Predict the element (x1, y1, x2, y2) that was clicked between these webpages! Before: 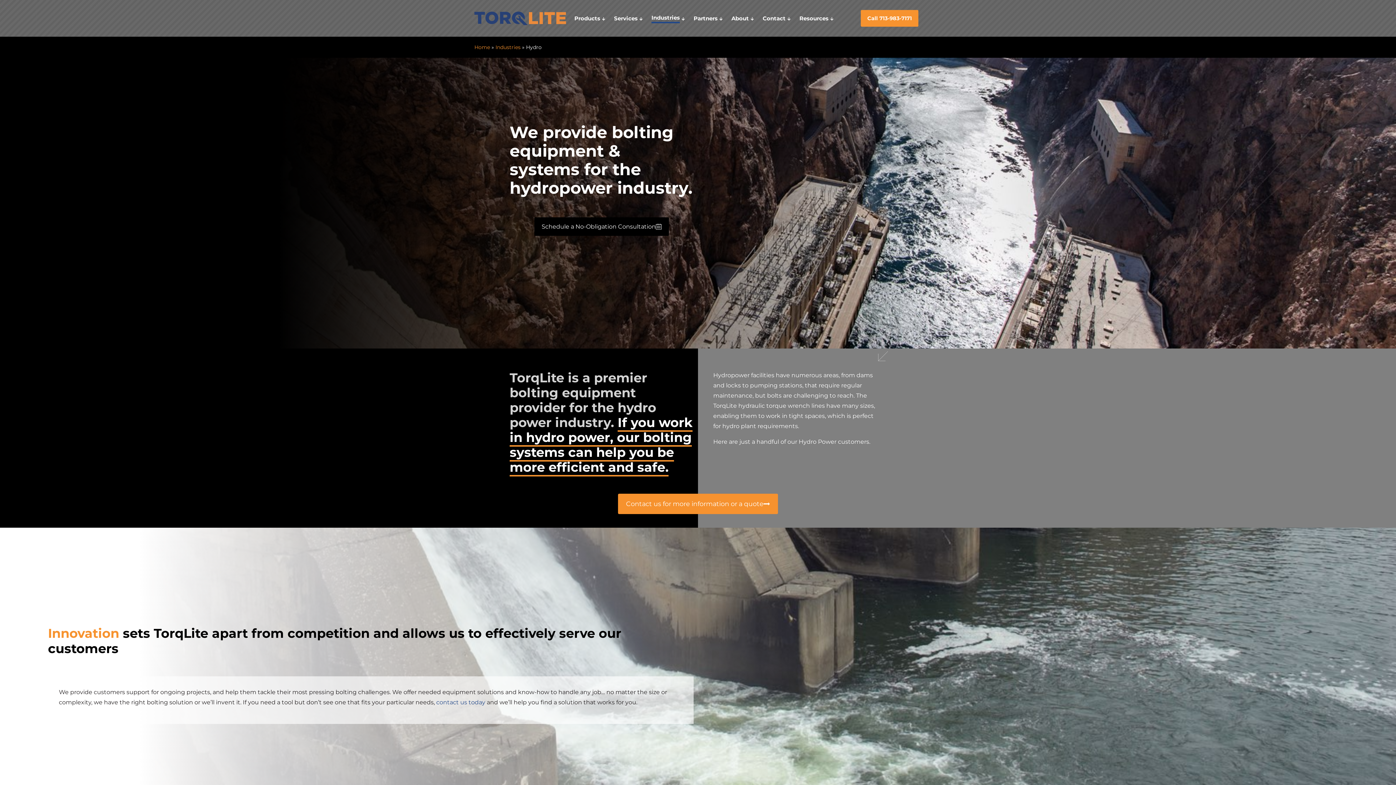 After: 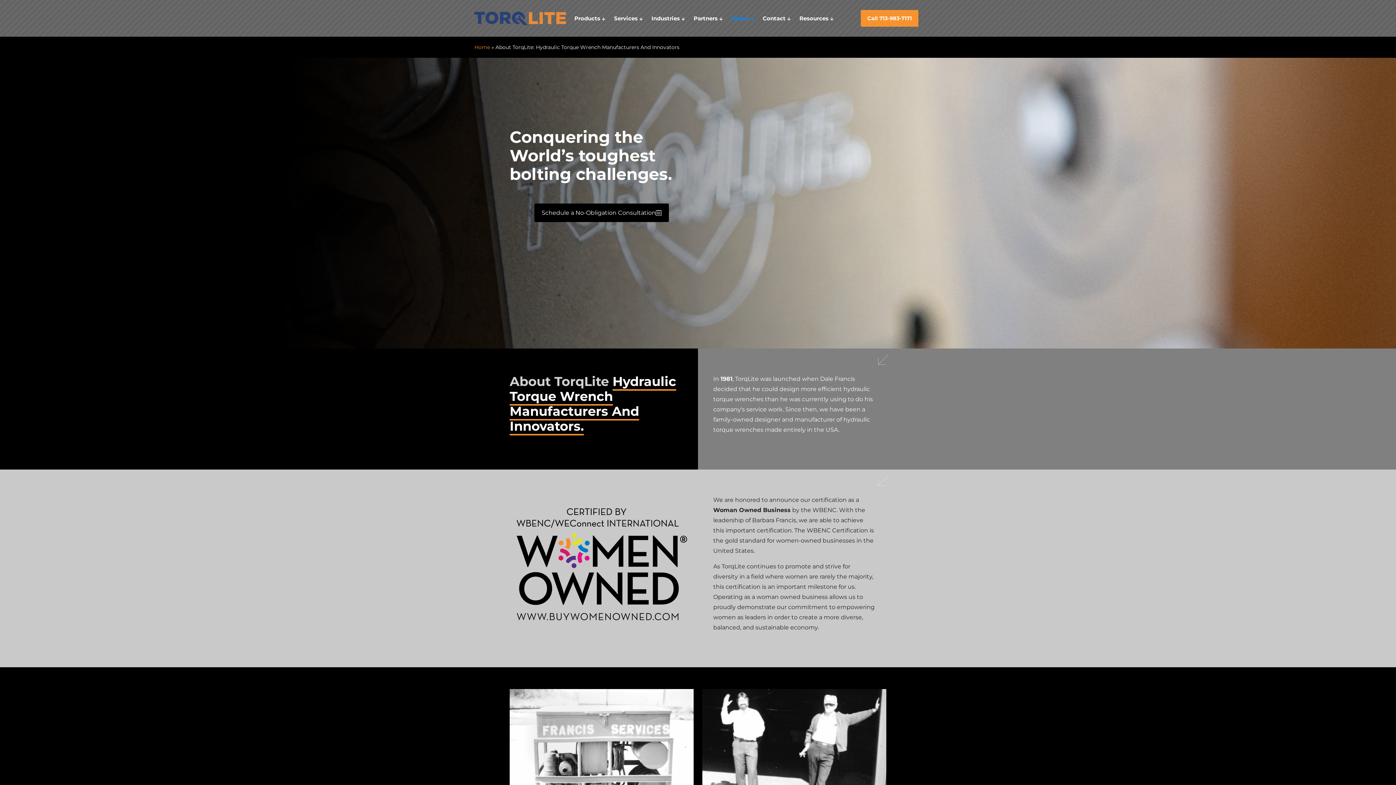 Action: label: About bbox: (727, 9, 758, 27)